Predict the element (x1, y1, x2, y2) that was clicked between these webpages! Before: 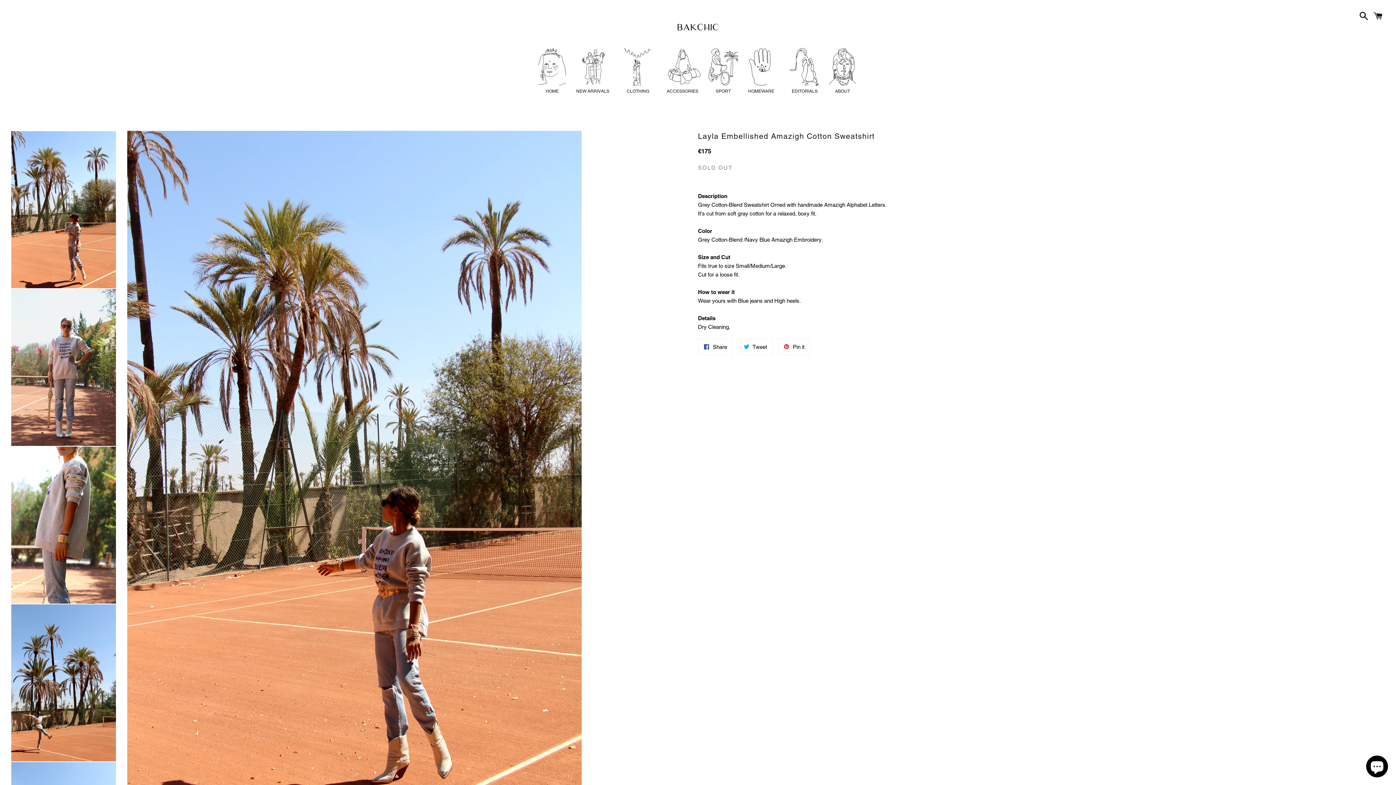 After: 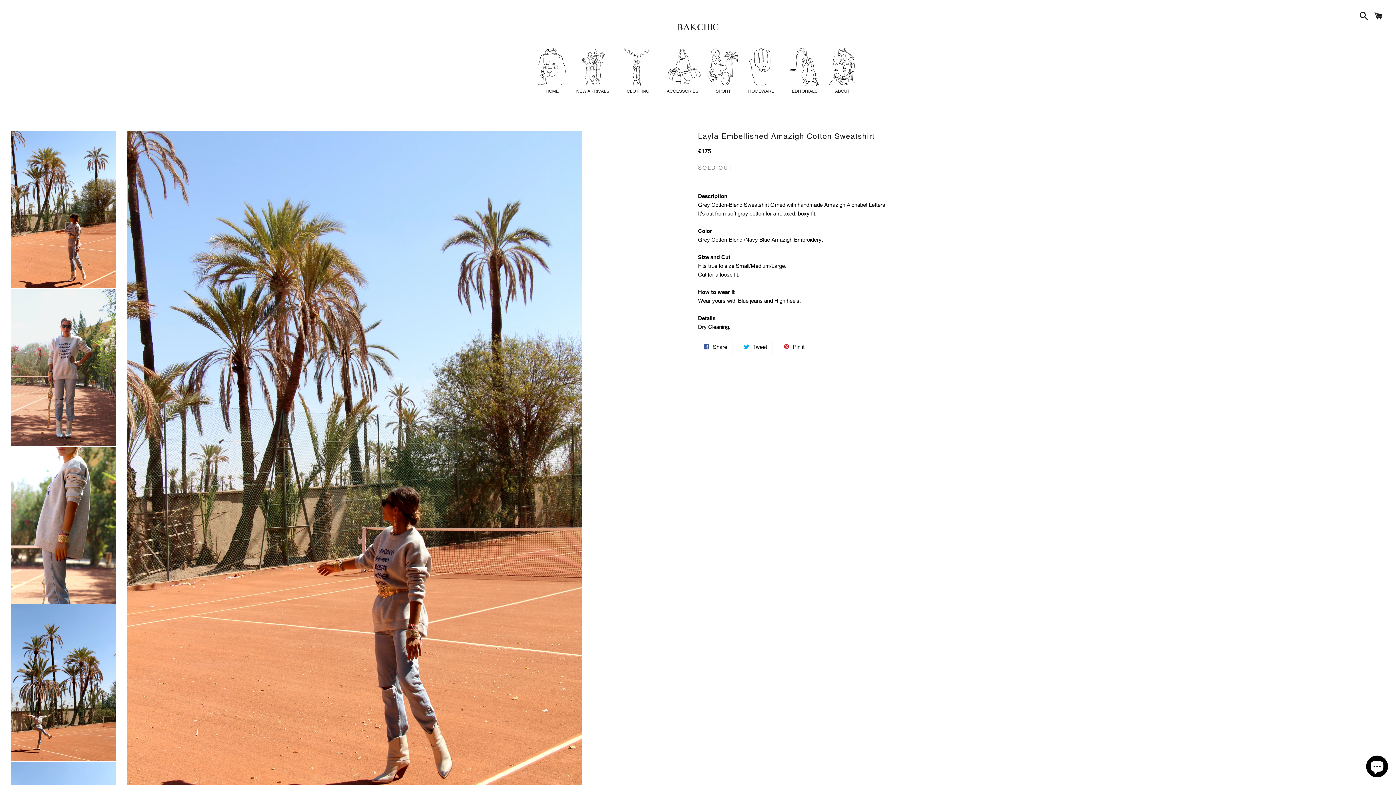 Action: bbox: (738, 338, 773, 355) label:  Tweet
Tweet on Twitter